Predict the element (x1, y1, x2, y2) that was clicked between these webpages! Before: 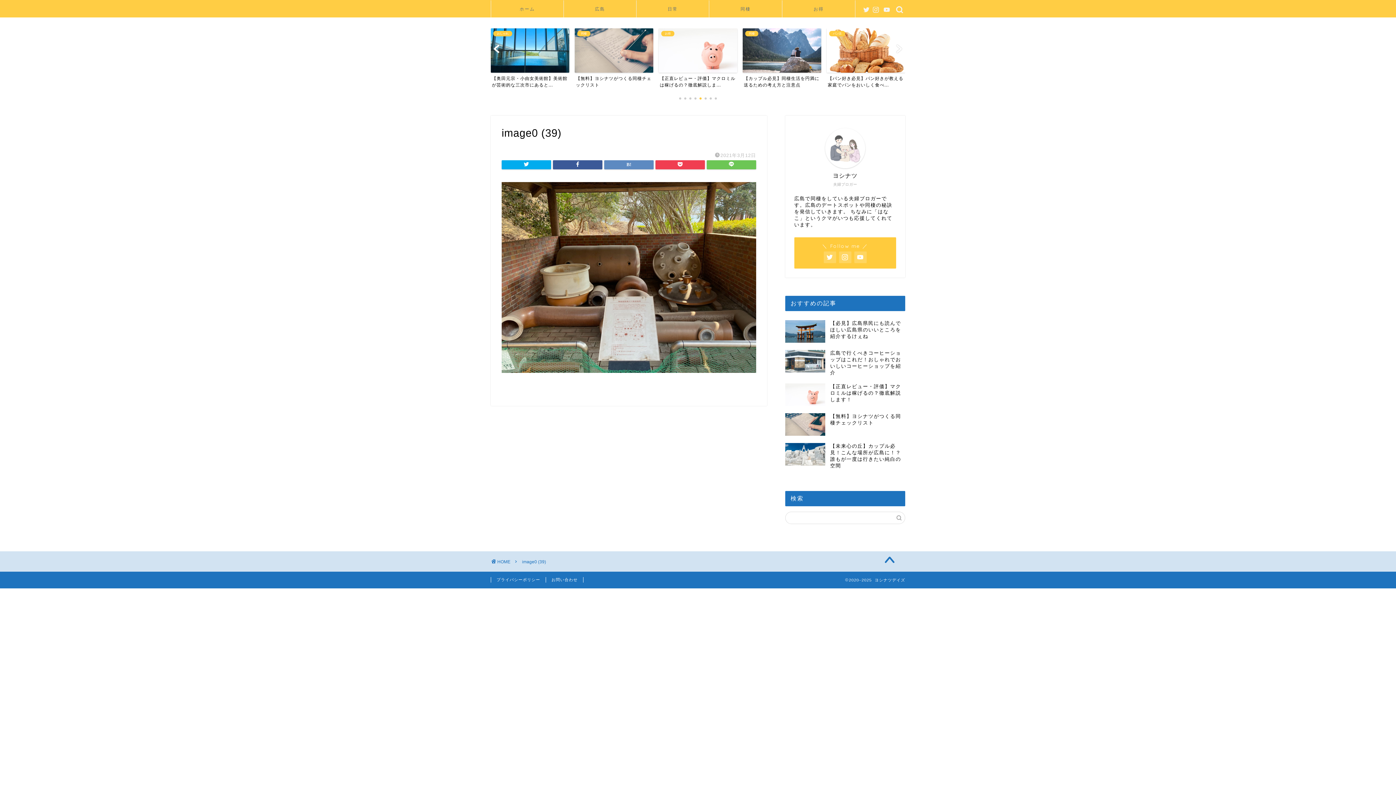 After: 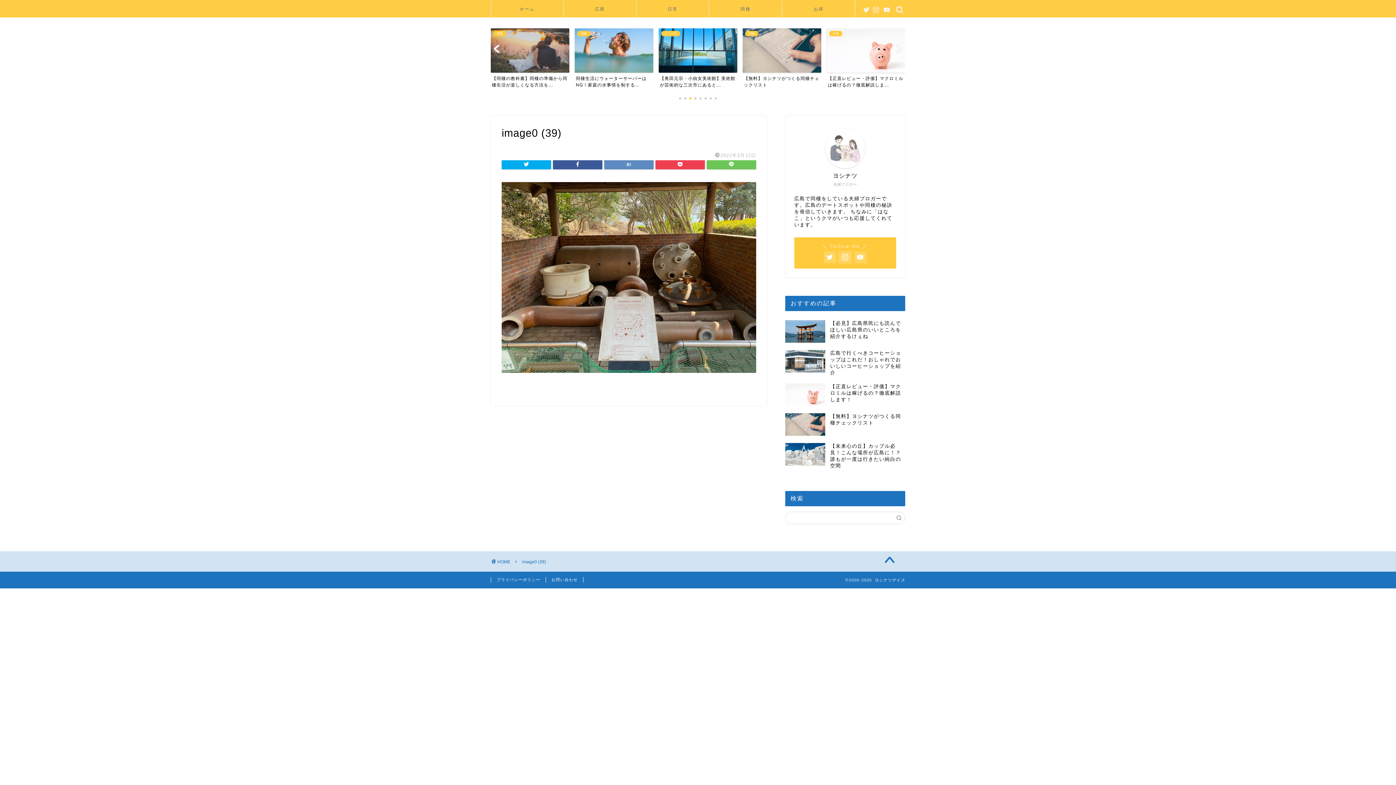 Action: bbox: (839, 251, 851, 263)